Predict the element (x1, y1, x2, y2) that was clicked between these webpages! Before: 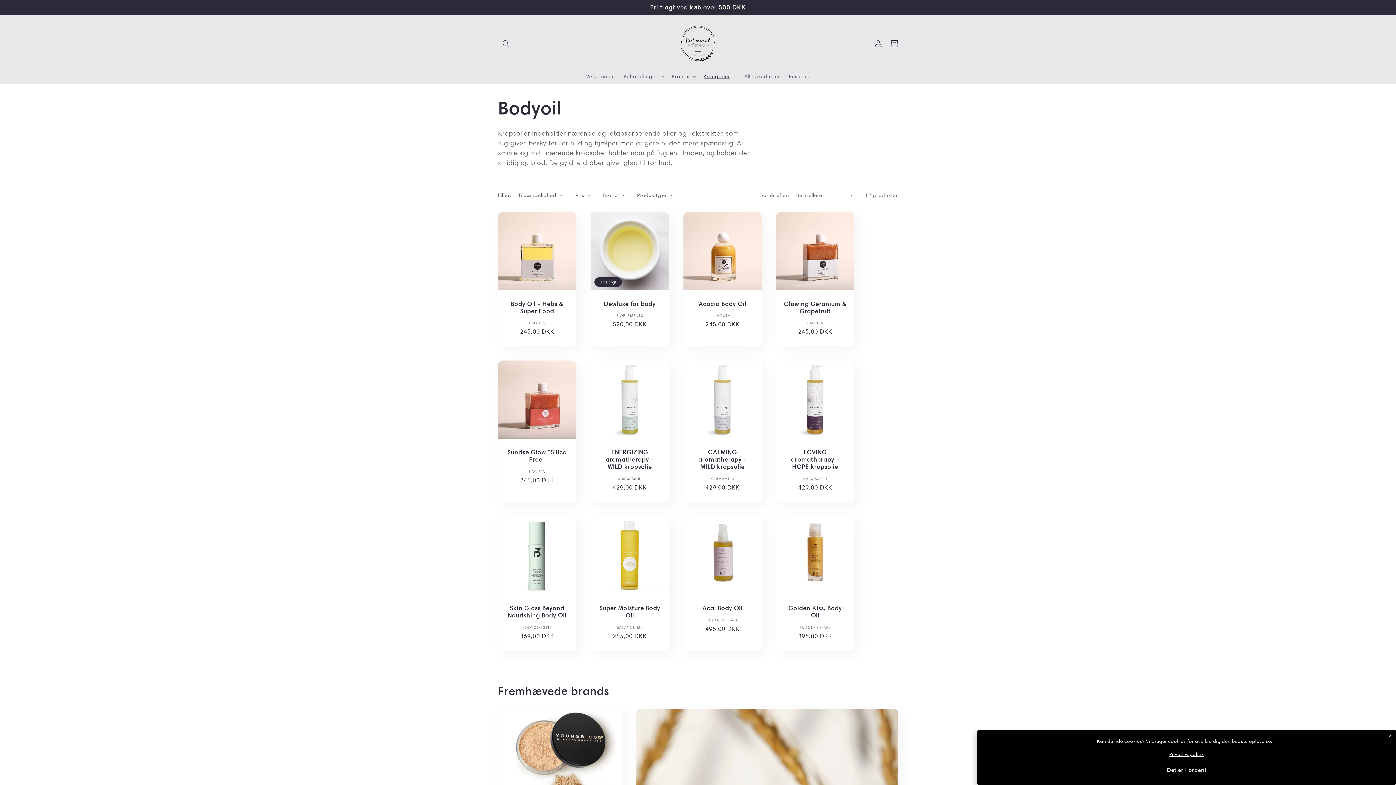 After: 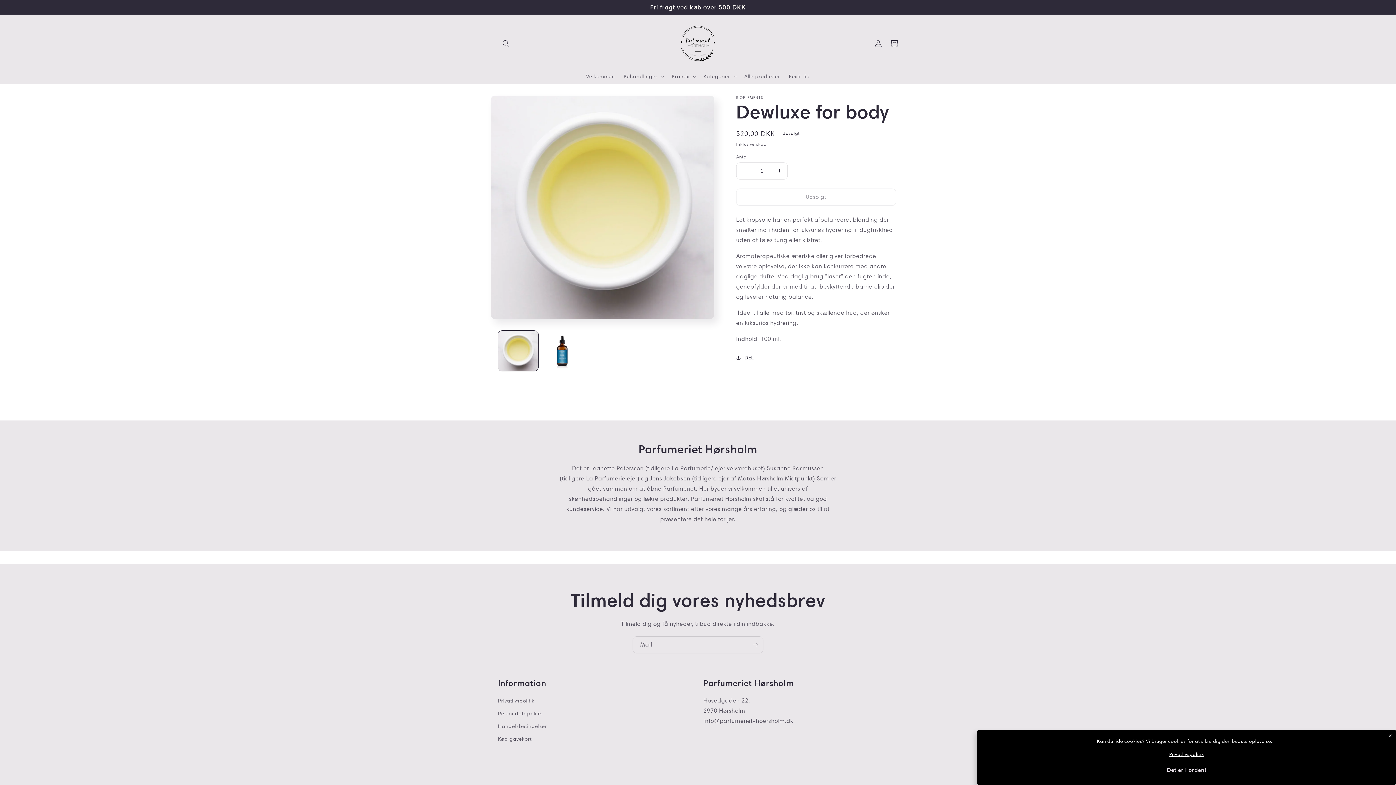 Action: label: Dewluxe for body bbox: (598, 300, 661, 307)